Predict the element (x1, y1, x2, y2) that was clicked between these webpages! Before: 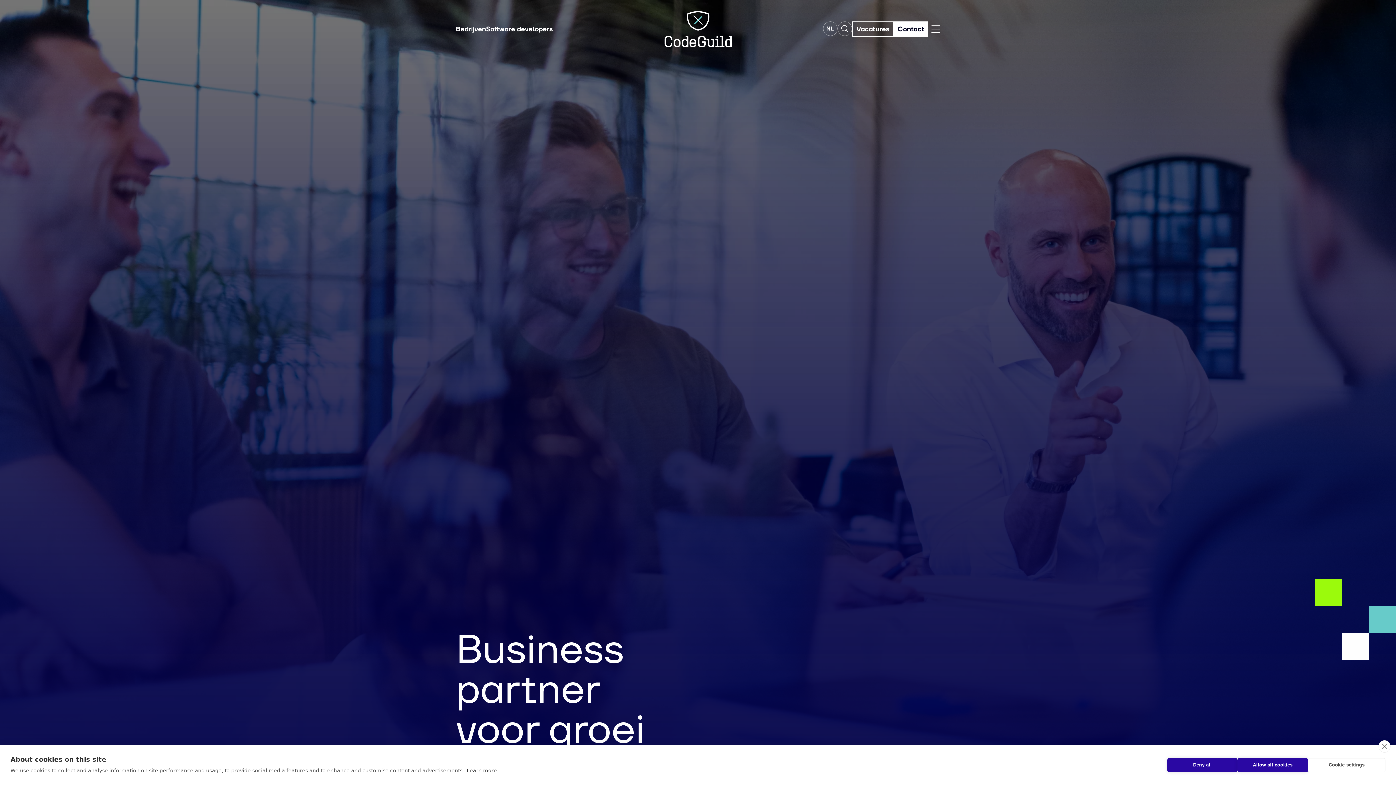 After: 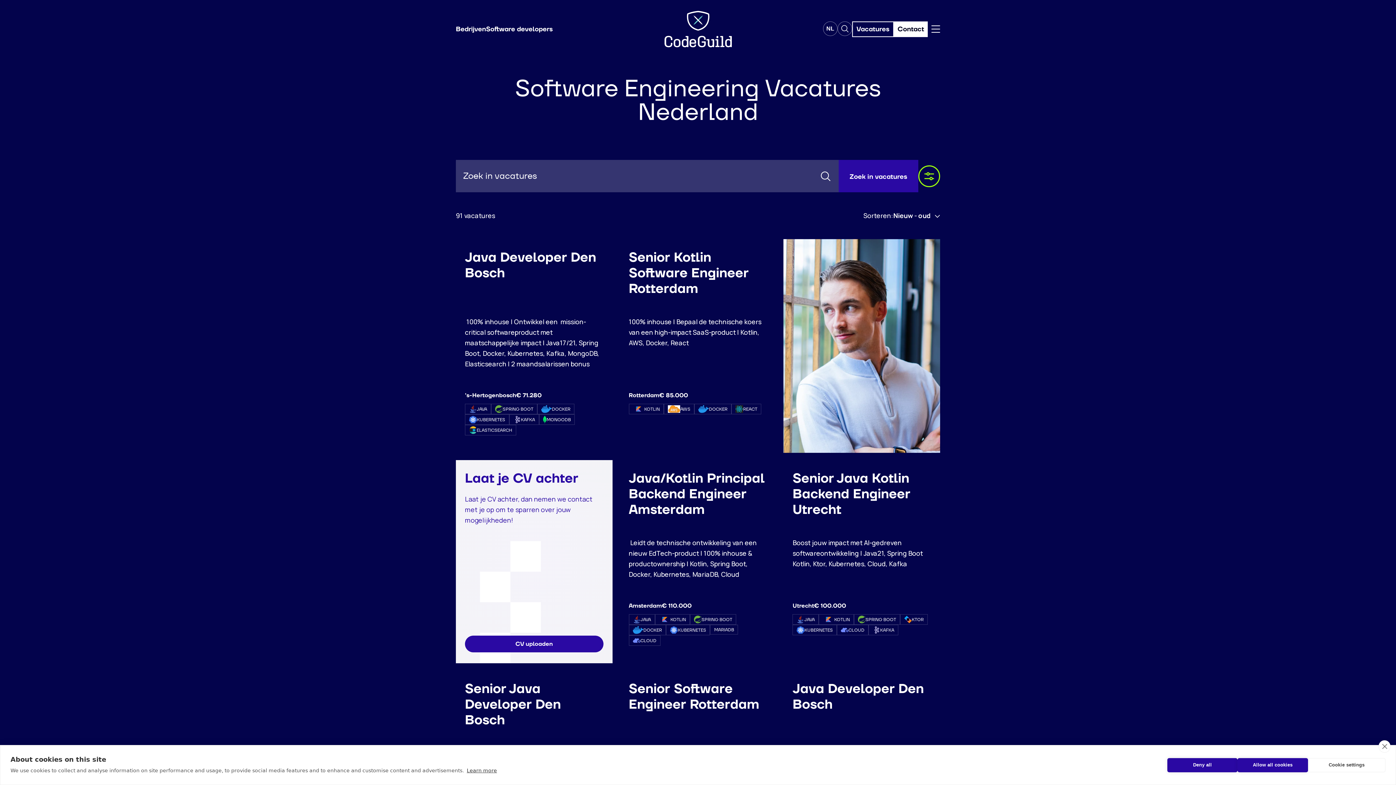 Action: bbox: (852, 21, 894, 36) label: Vacatures